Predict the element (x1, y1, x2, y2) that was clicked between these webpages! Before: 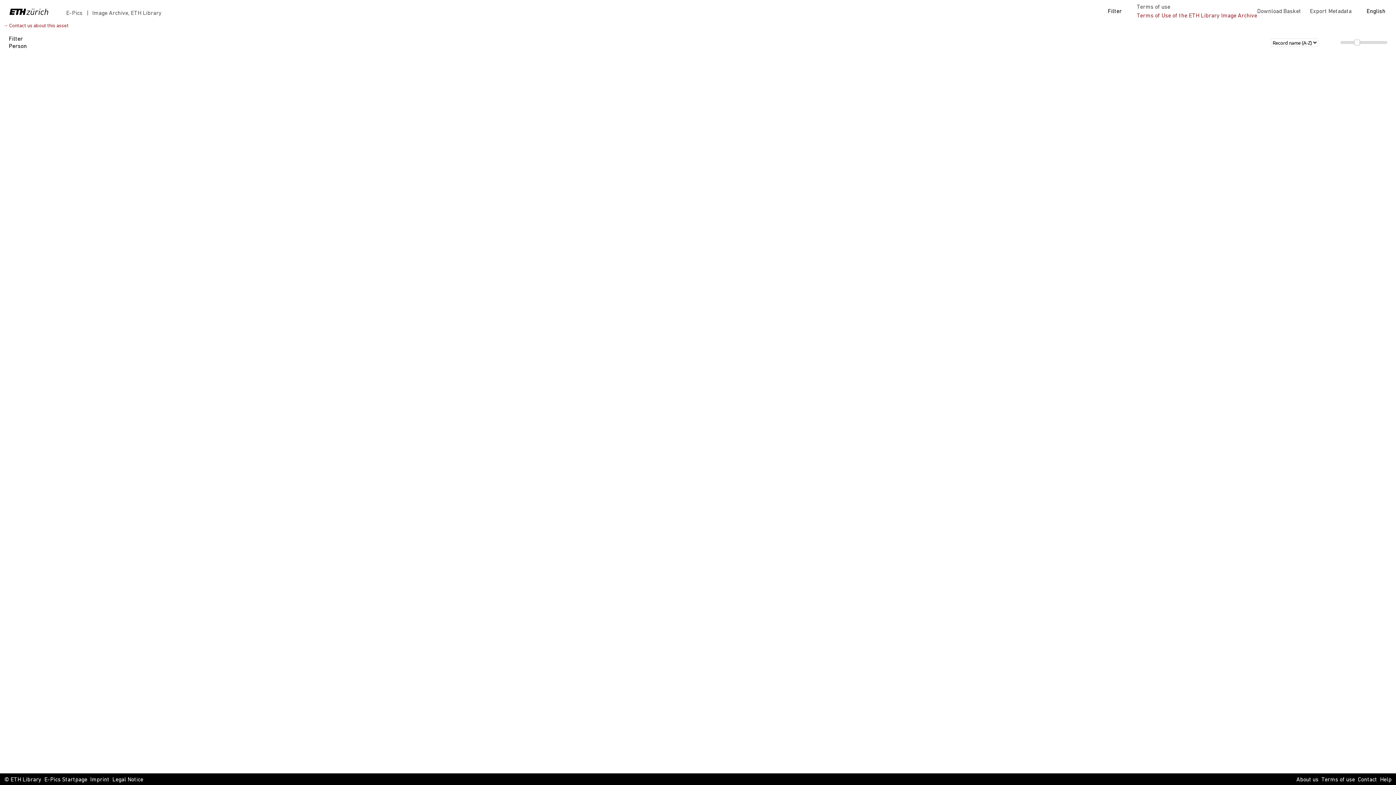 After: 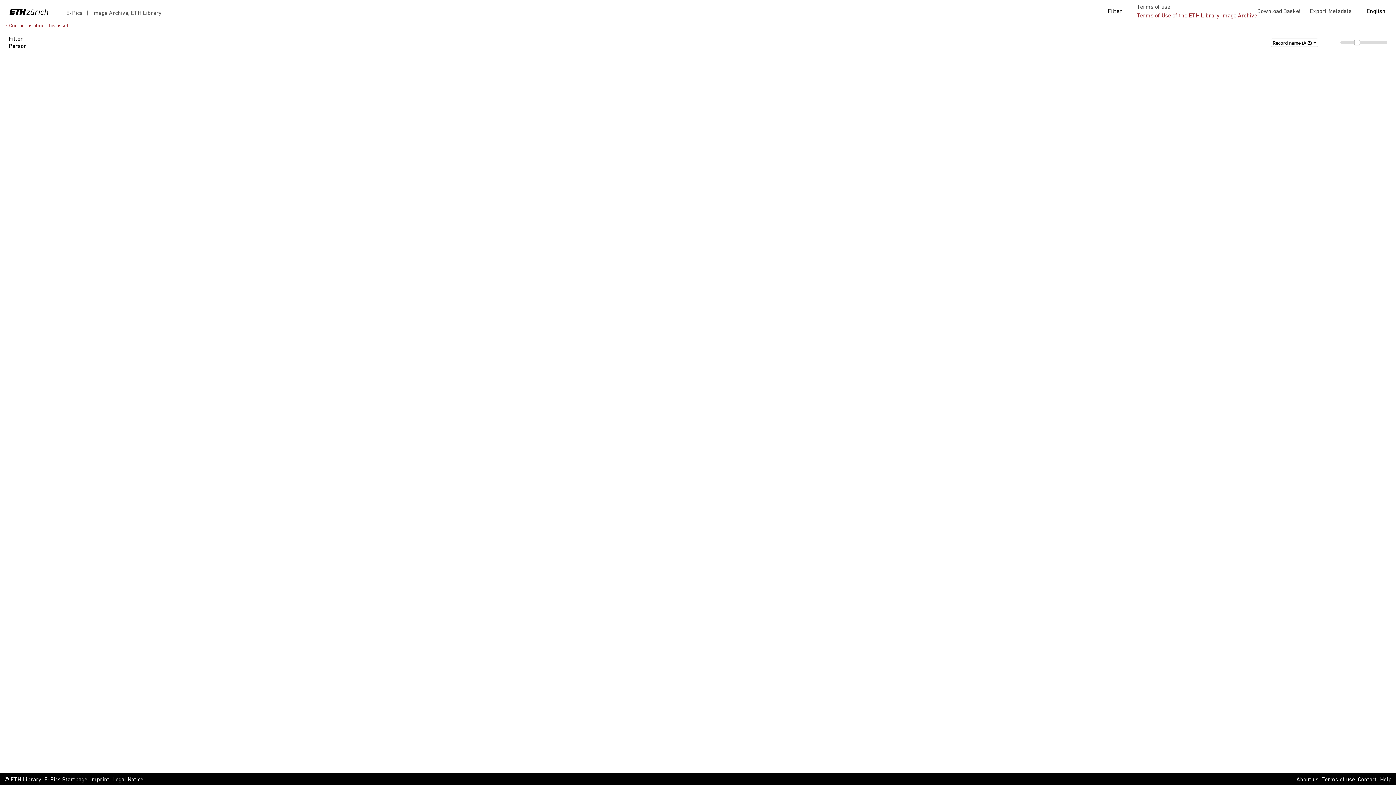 Action: bbox: (4, 776, 41, 784) label: © ETH Library